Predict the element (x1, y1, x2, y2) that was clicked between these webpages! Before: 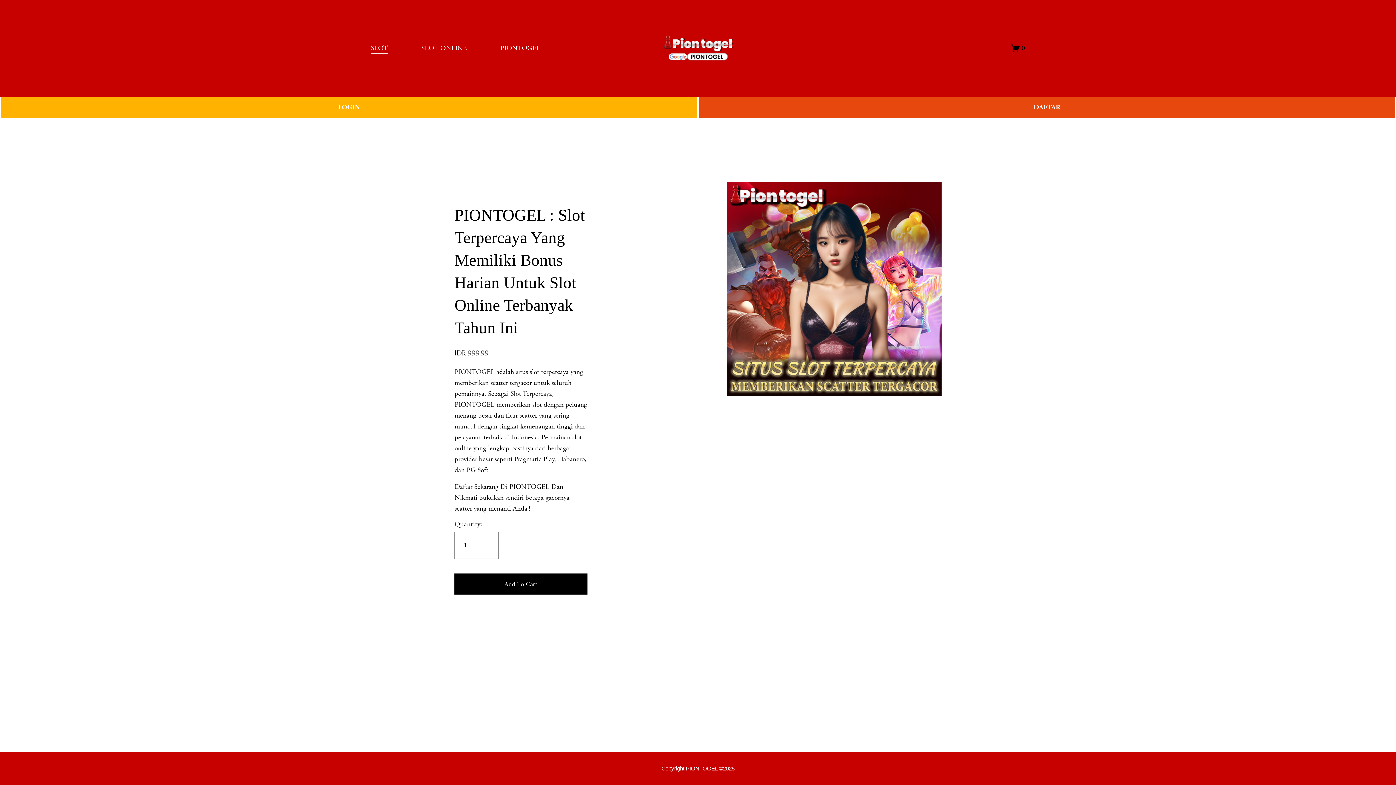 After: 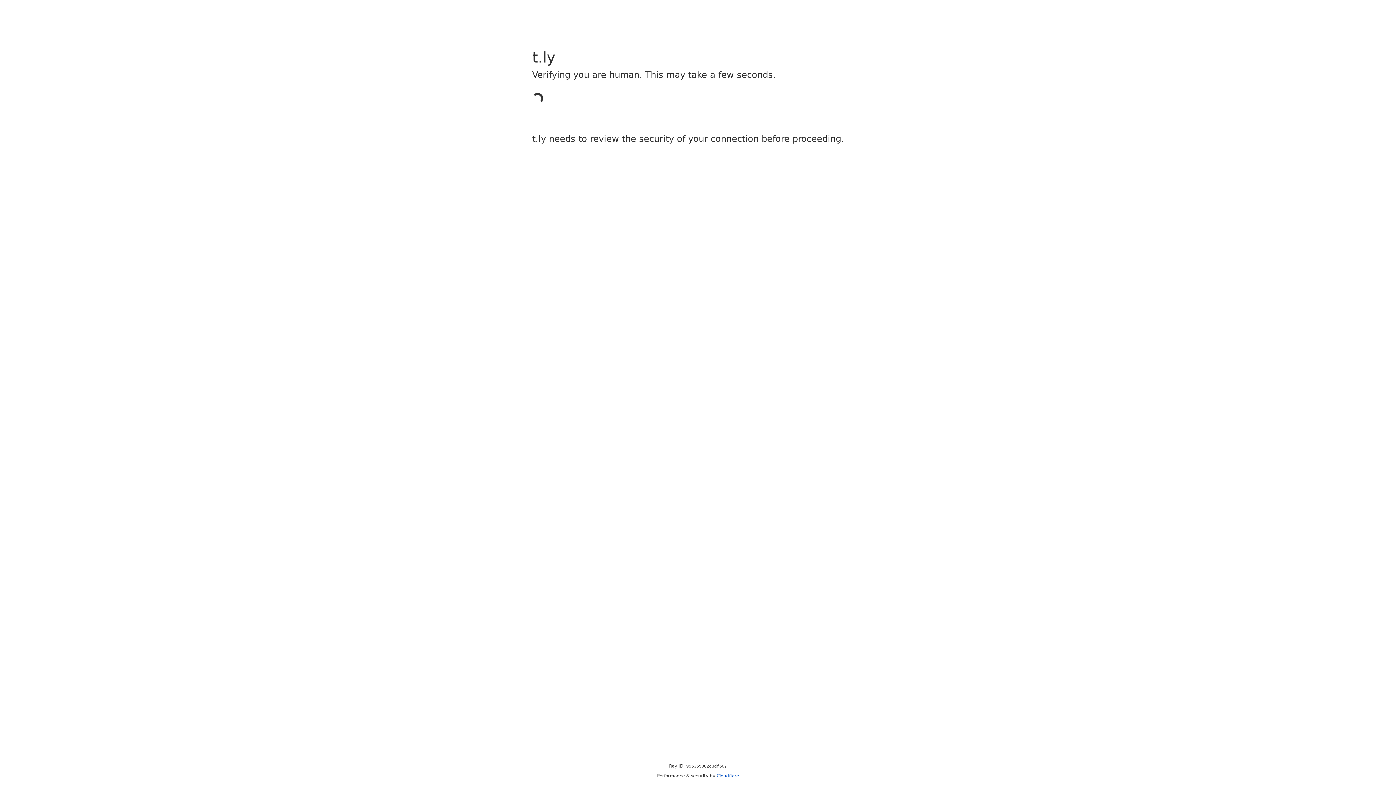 Action: bbox: (698, 96, 1396, 118) label: DAFTAR